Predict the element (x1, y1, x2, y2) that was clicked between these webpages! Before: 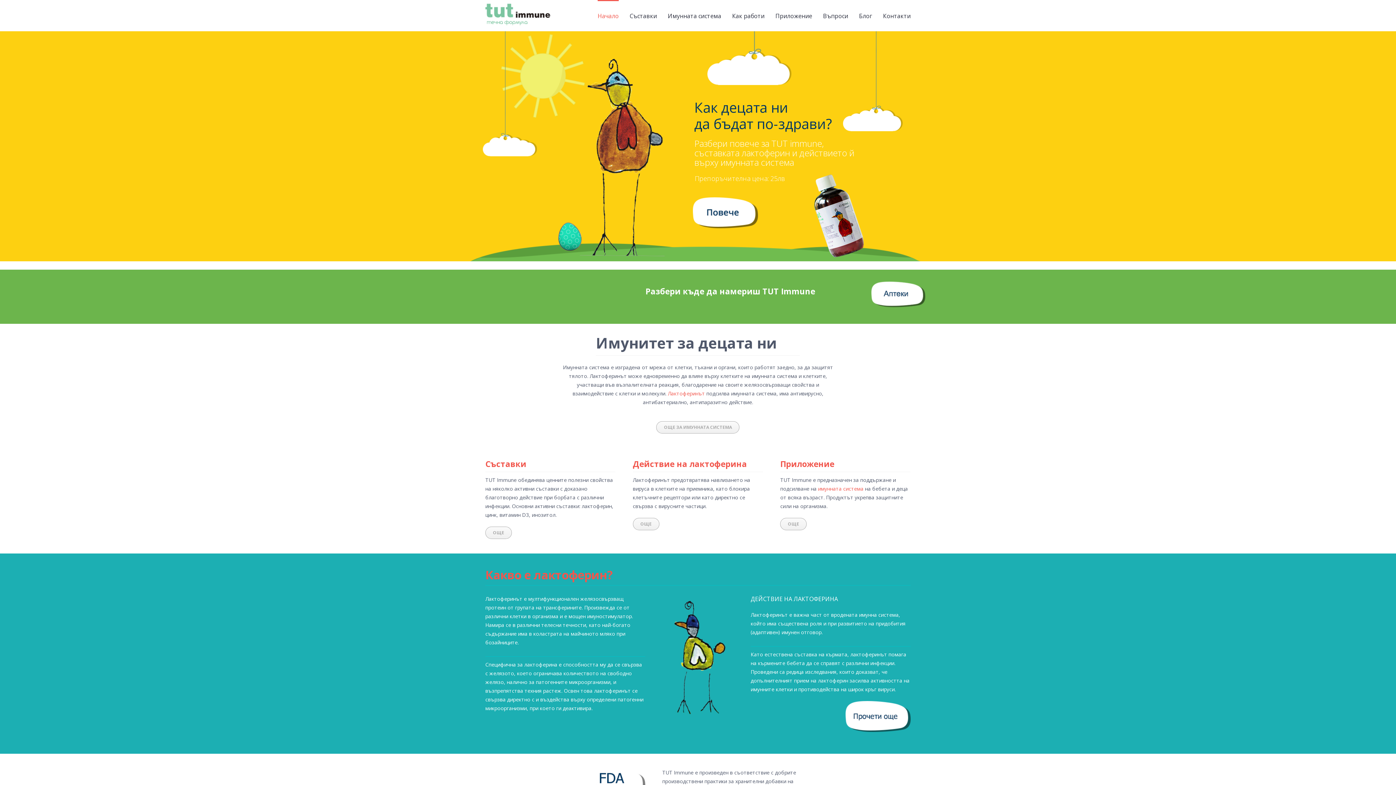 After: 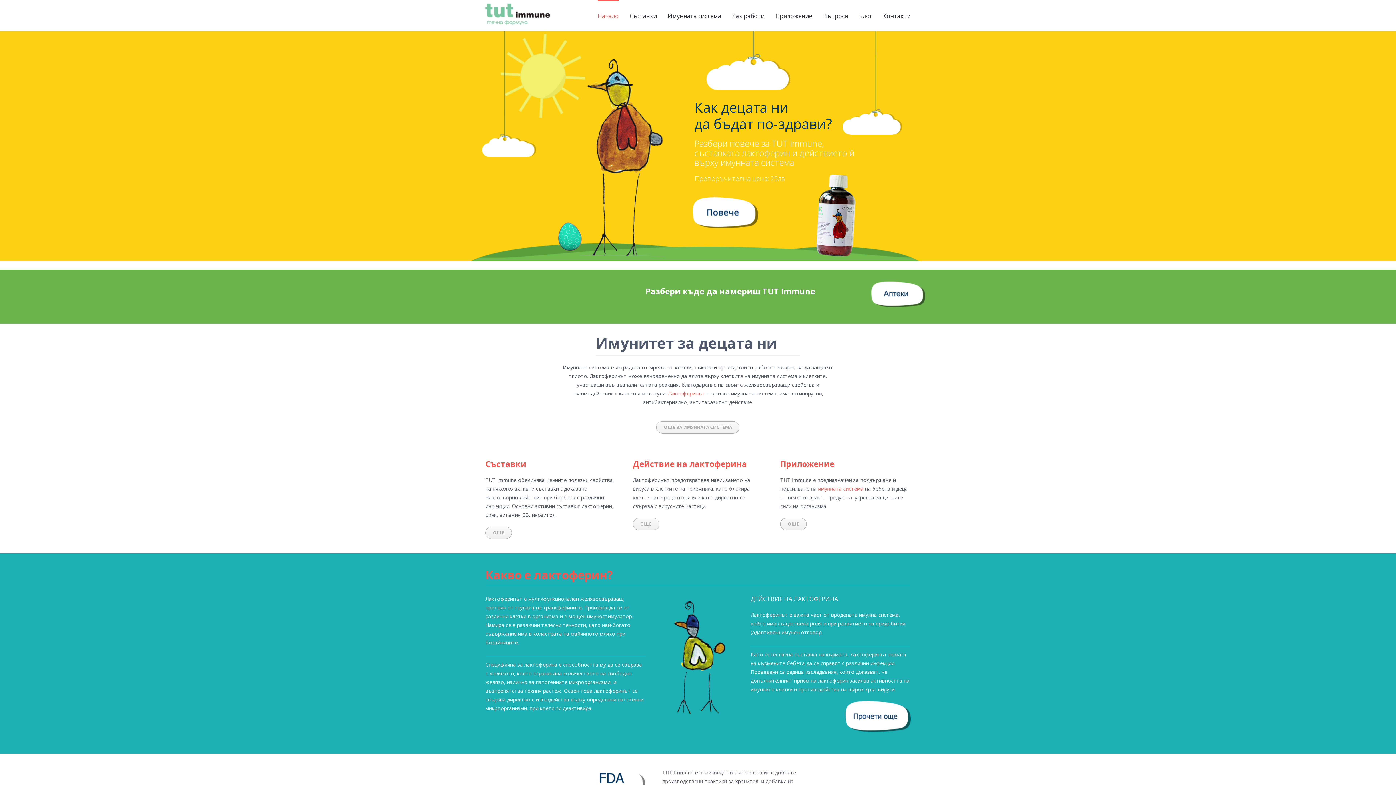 Action: bbox: (823, 0, 848, 31) label: Въпроси